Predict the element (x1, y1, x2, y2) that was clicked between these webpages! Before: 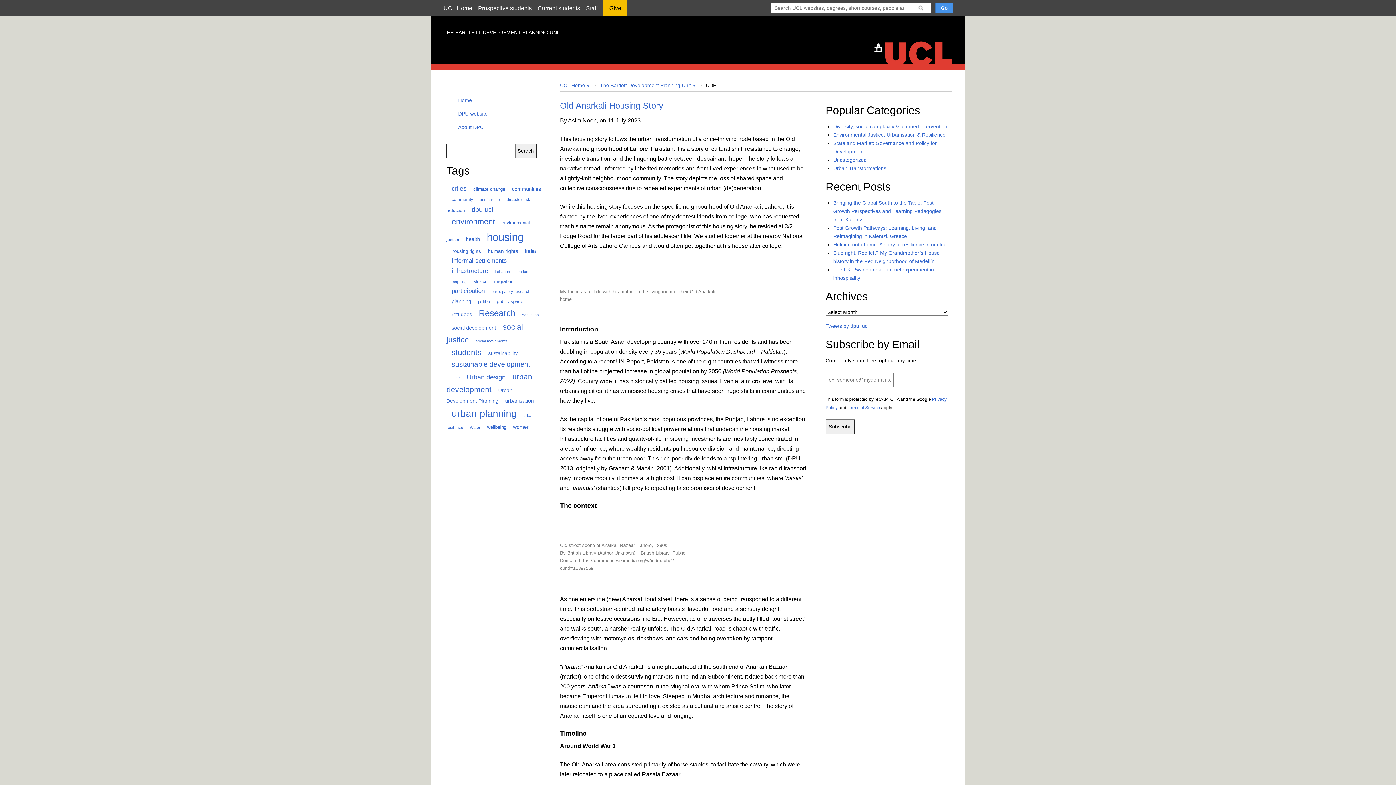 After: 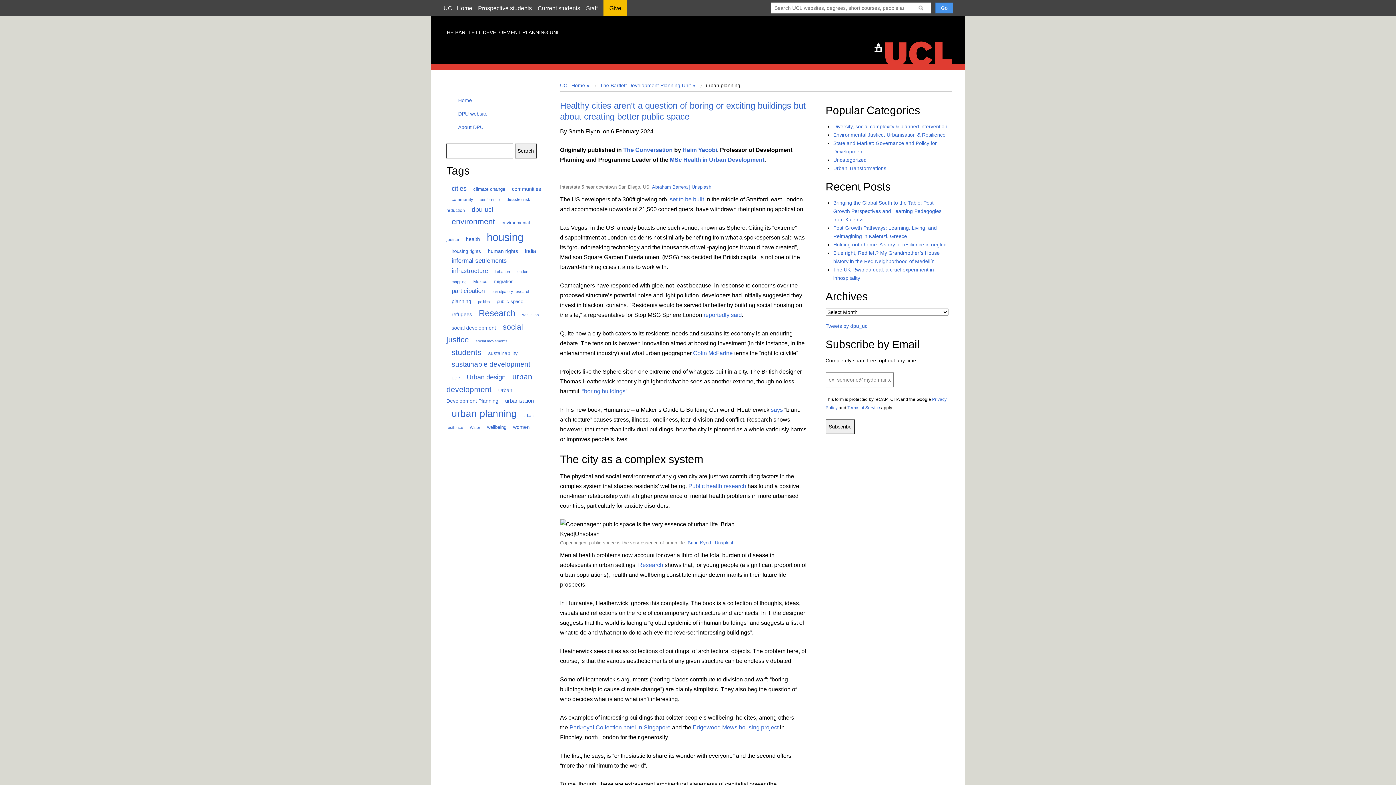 Action: bbox: (446, 408, 516, 419) label: urban planning (33 items)